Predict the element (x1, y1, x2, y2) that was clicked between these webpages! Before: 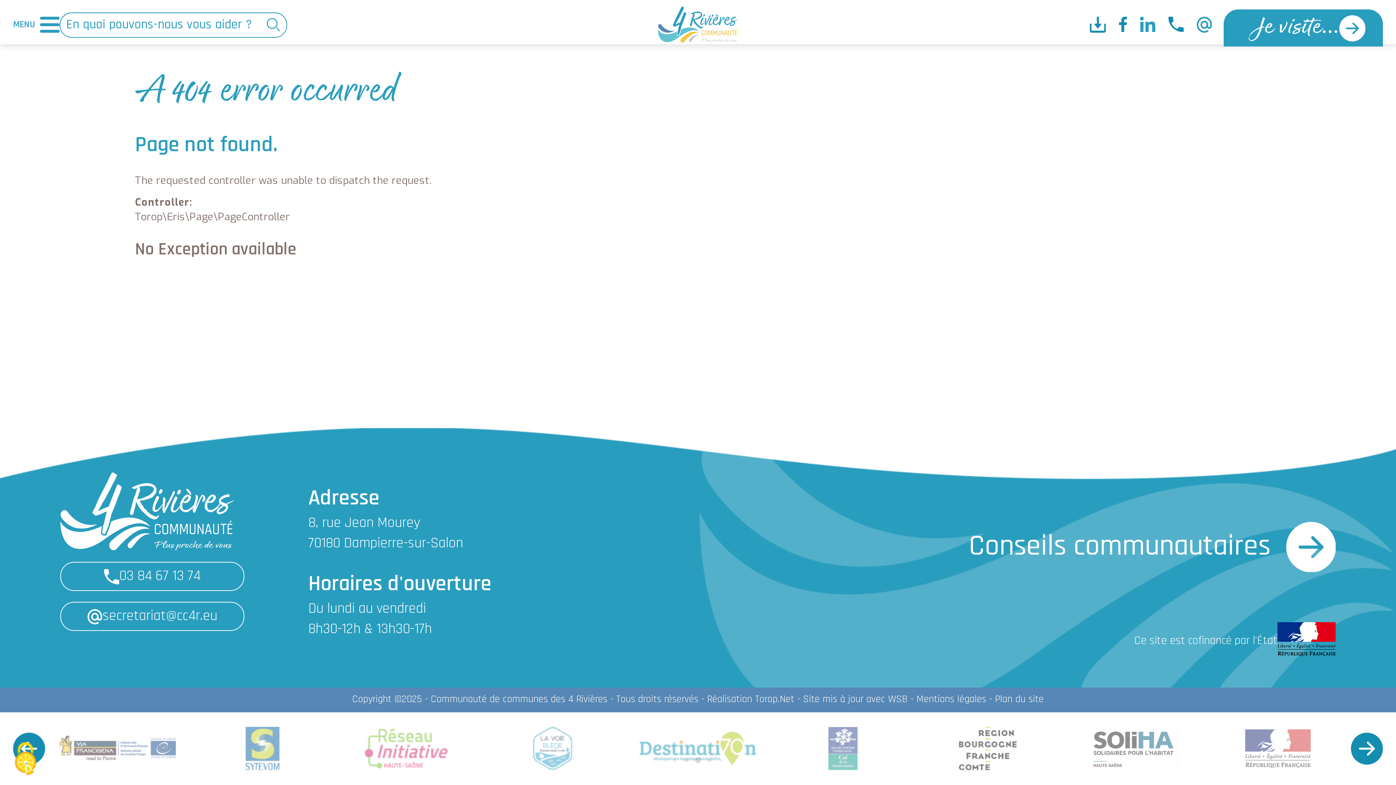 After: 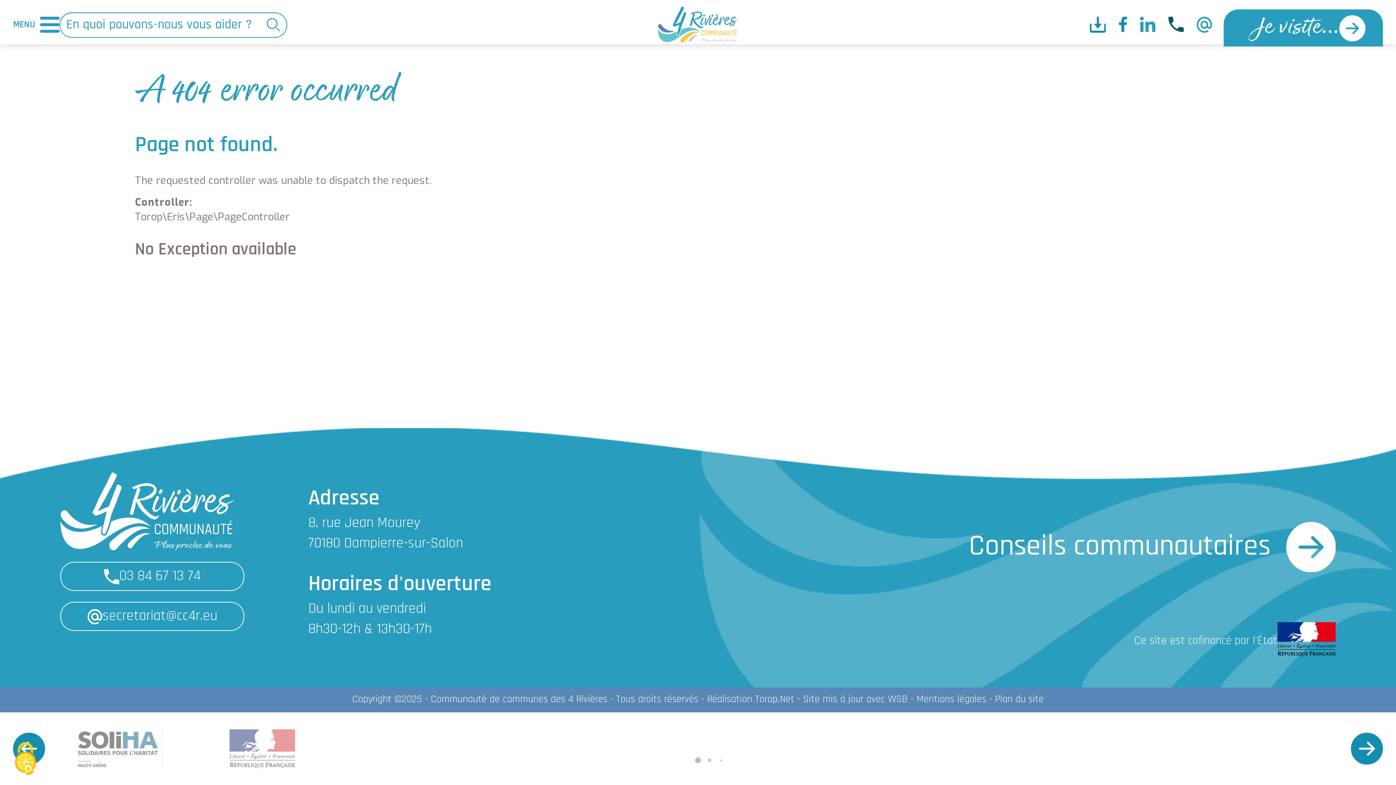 Action: bbox: (1162, 10, 1190, 38)